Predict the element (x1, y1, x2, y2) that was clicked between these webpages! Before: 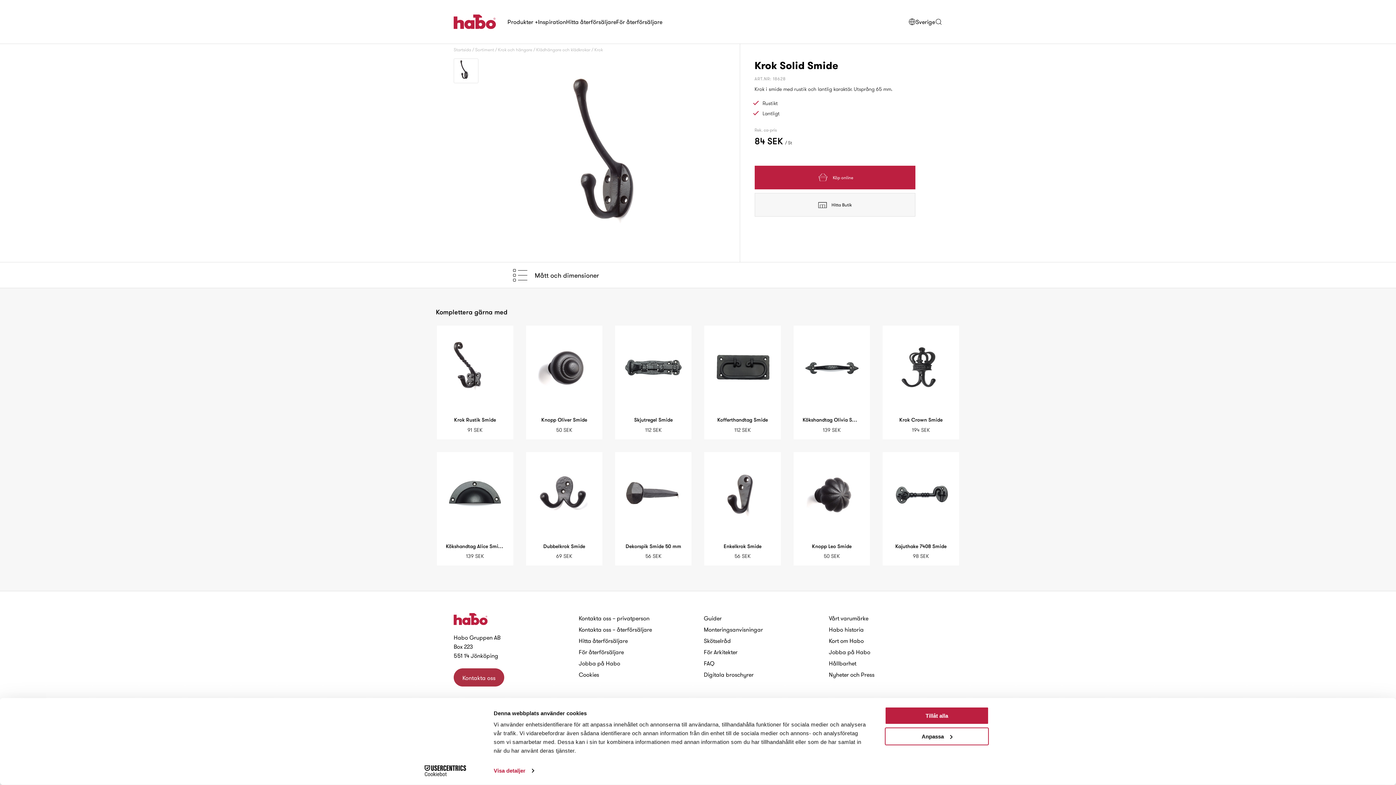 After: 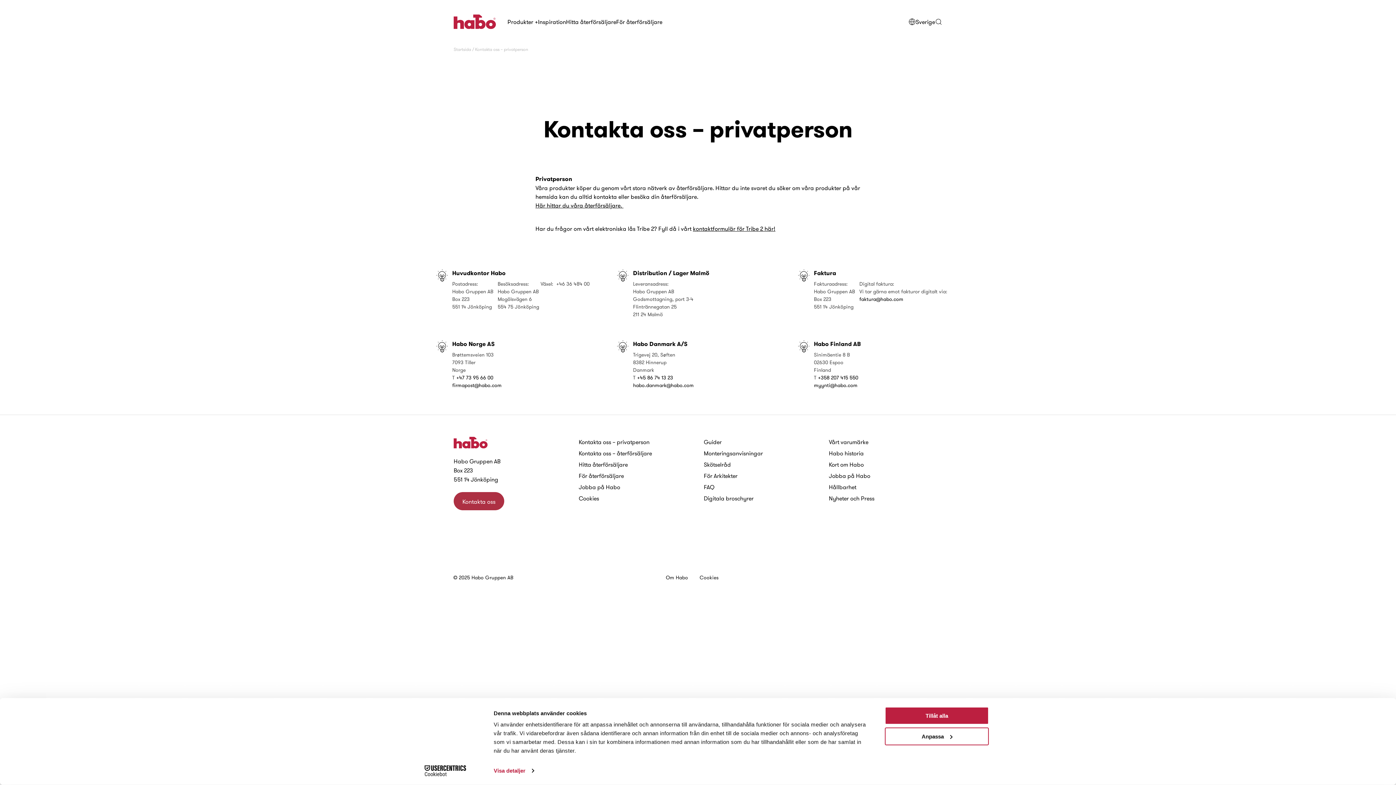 Action: label: Kontakta oss bbox: (453, 668, 504, 687)